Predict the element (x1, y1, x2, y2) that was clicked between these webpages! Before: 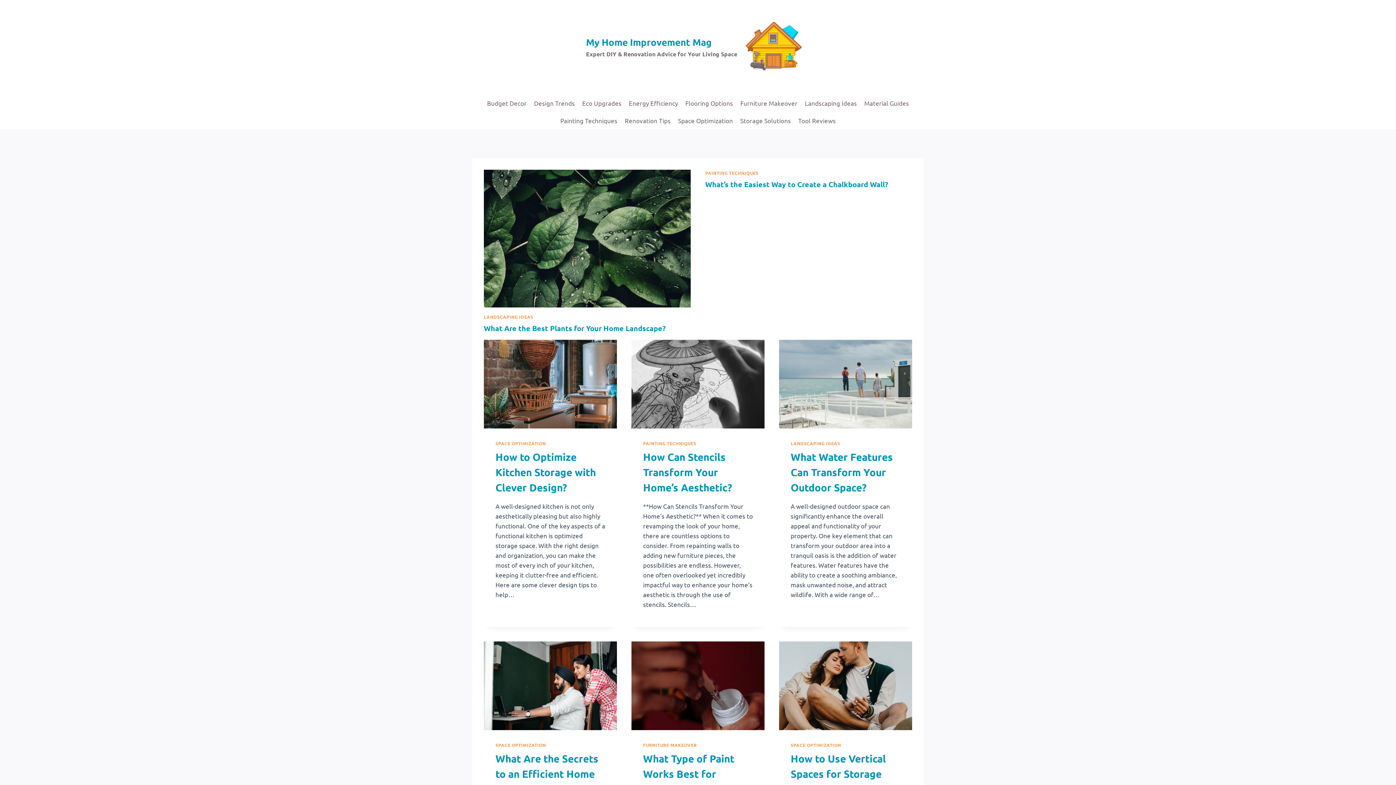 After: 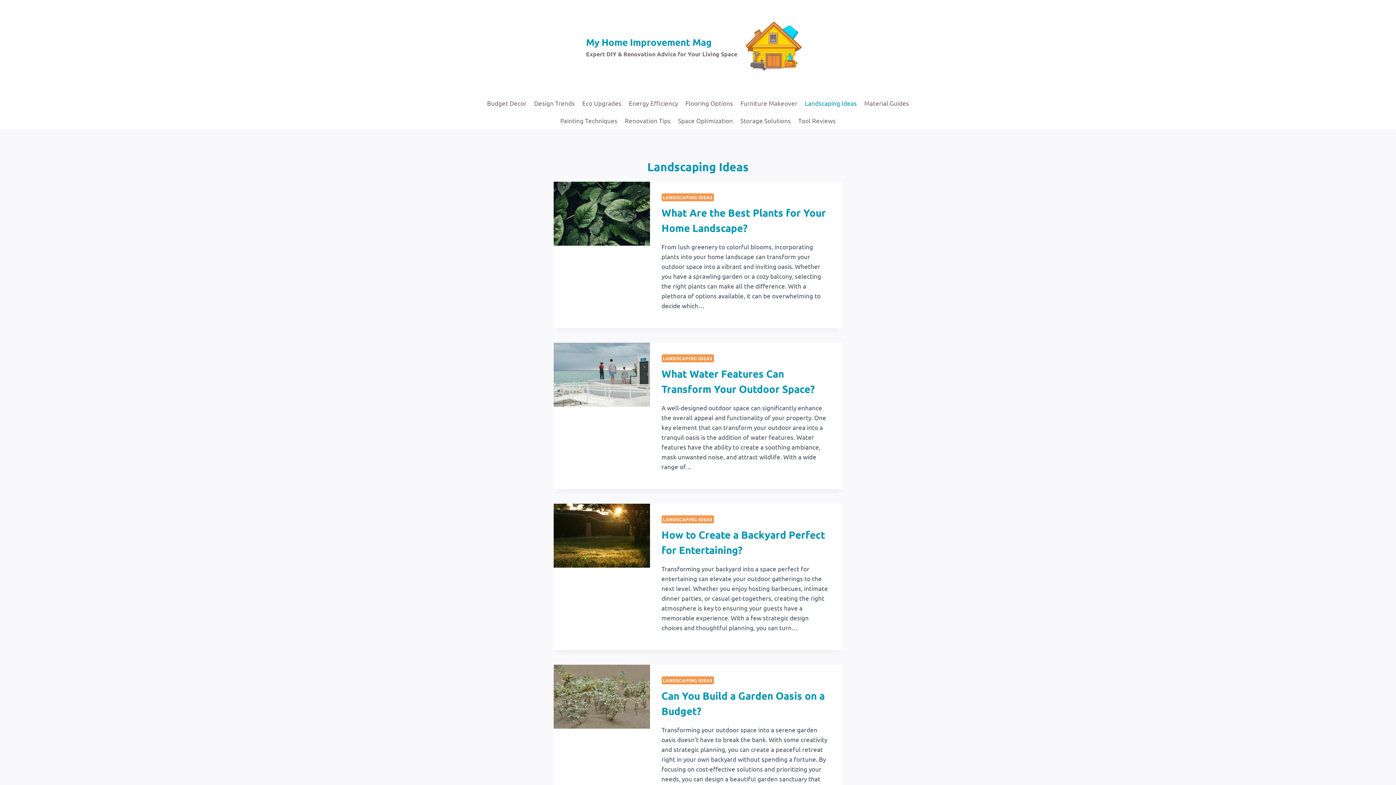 Action: bbox: (790, 440, 840, 446) label: LANDSCAPING IDEAS